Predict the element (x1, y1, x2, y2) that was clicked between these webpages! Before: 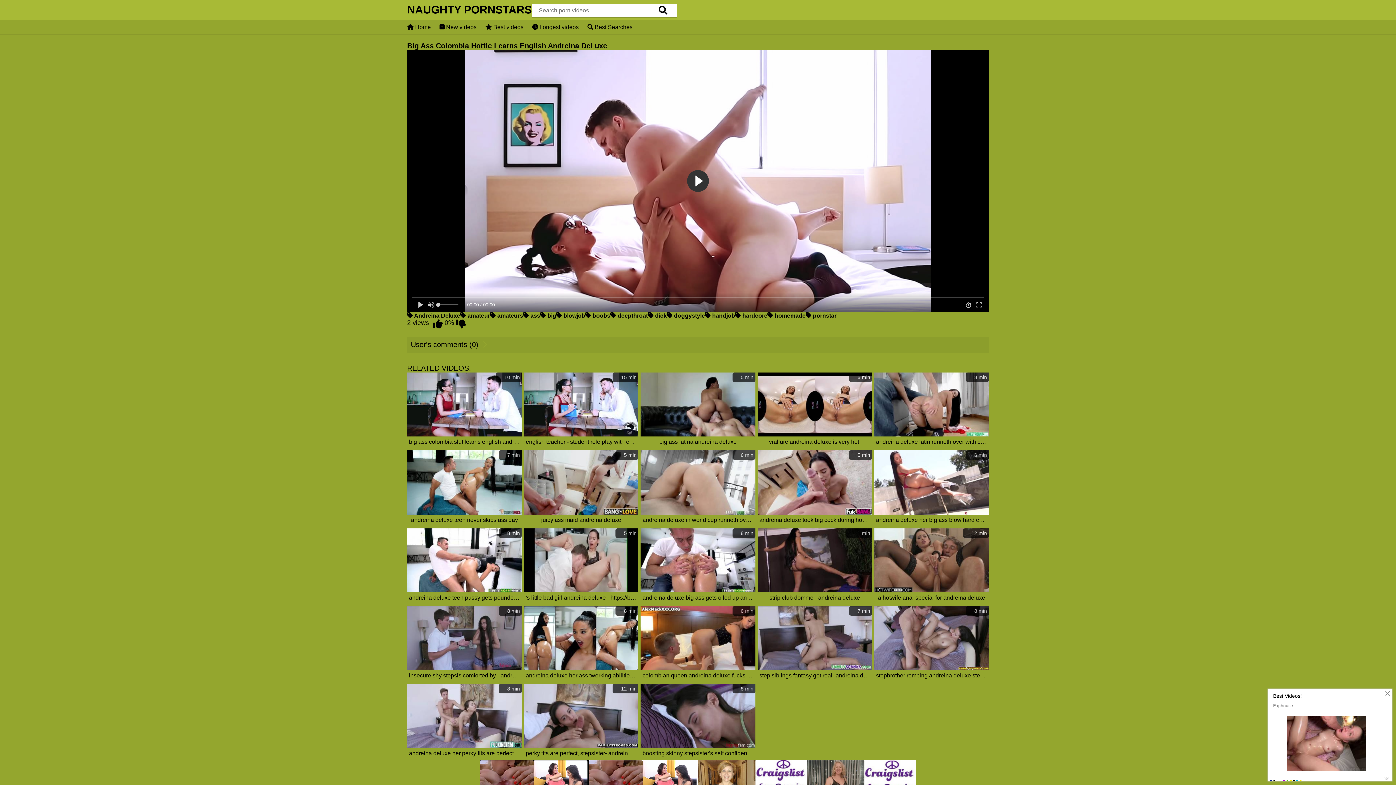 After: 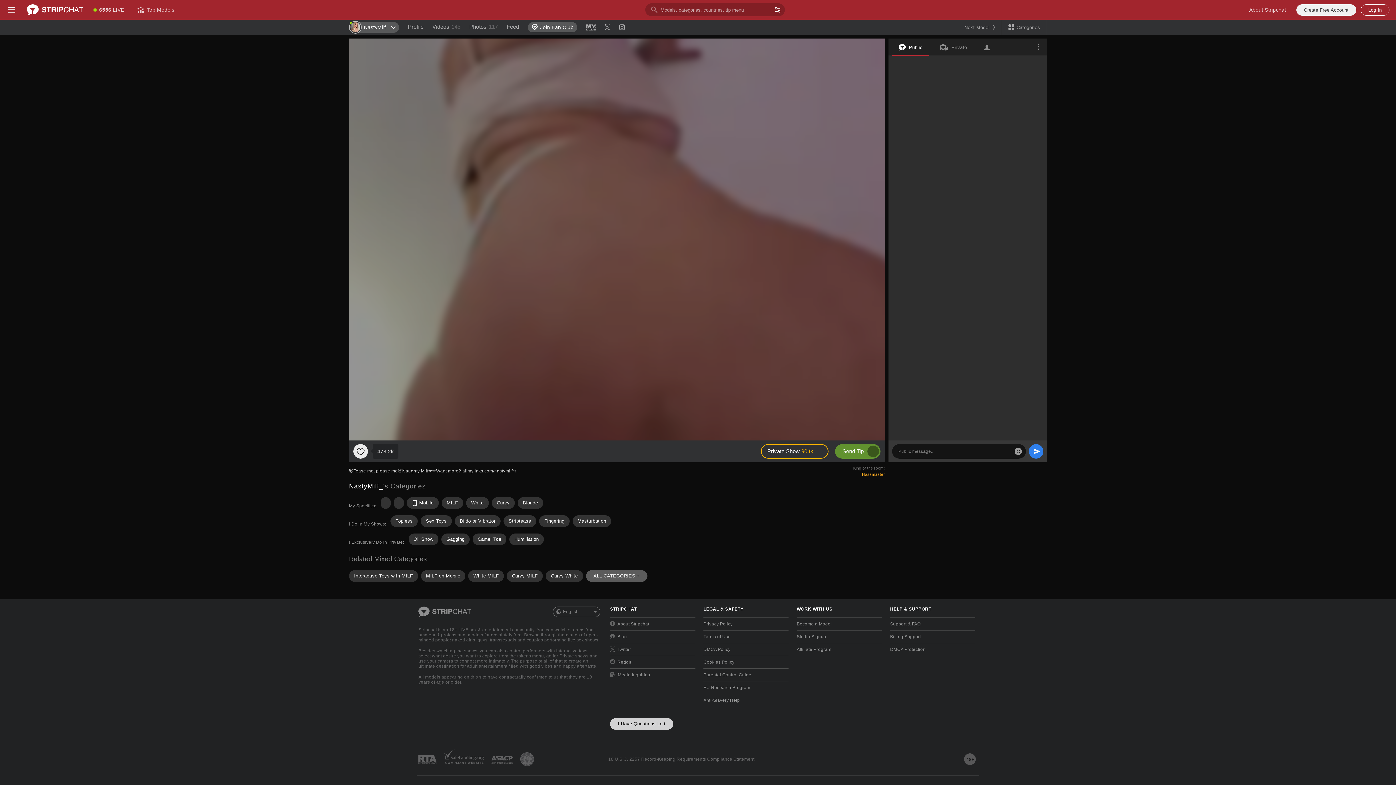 Action: label:  7 min
andreina deluxe teen never skips ass day bbox: (407, 450, 521, 526)